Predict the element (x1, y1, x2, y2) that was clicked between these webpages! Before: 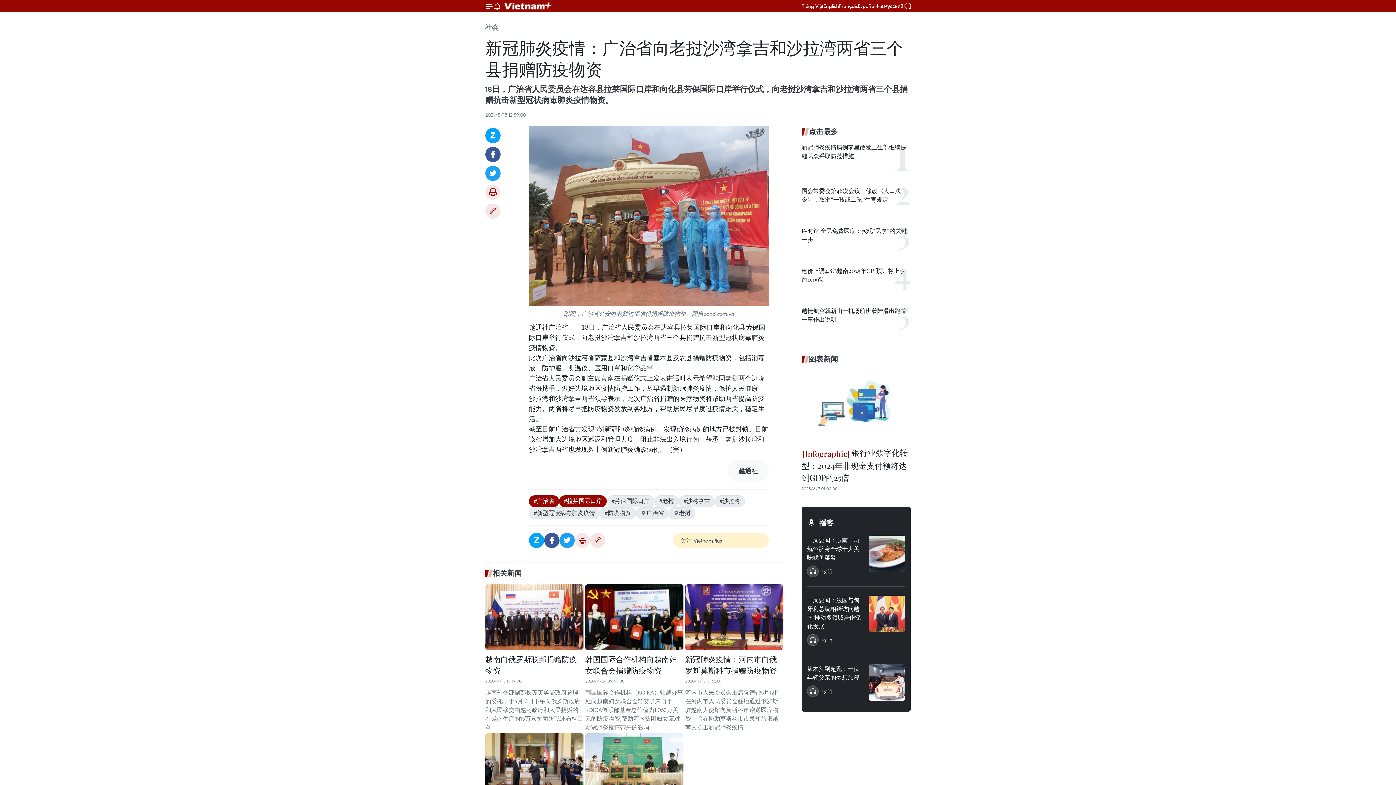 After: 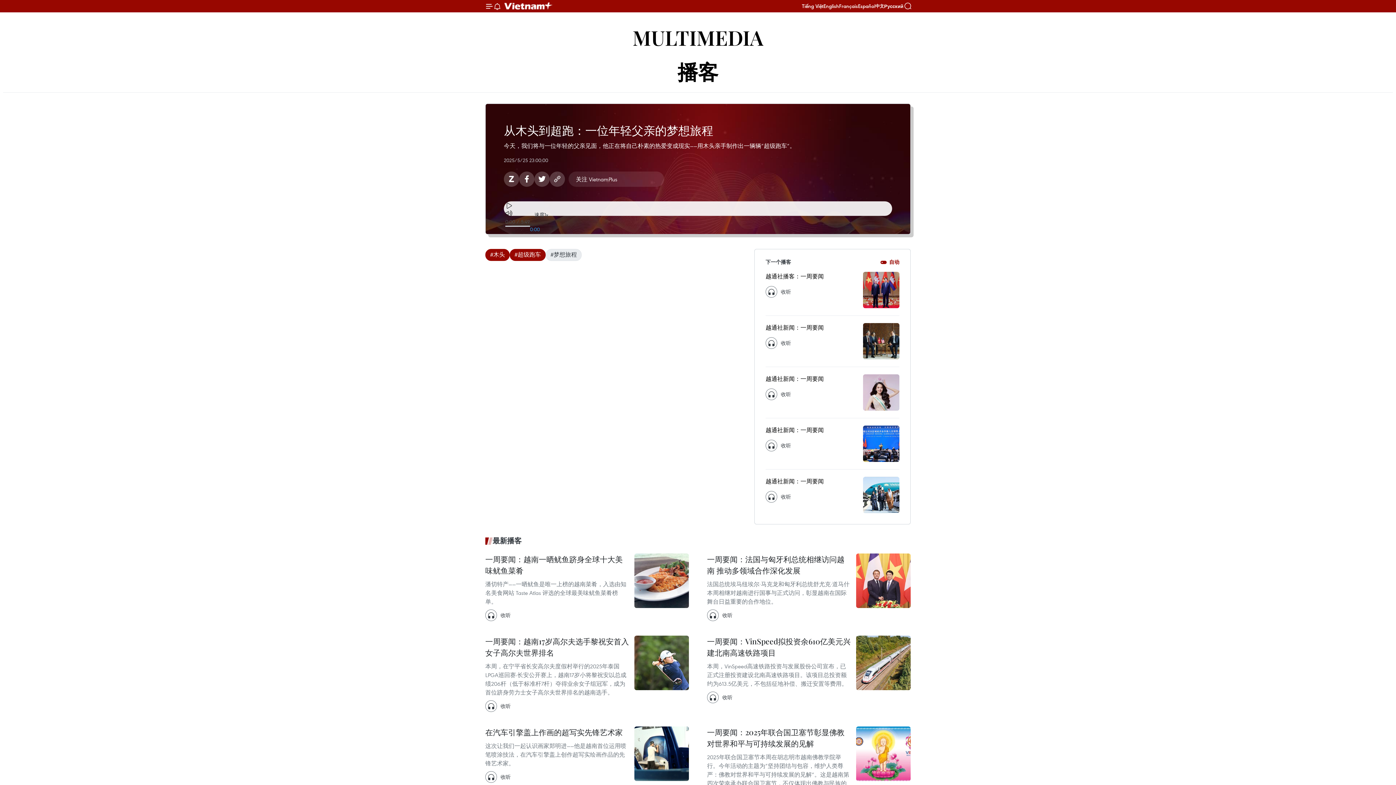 Action: bbox: (869, 664, 905, 701)